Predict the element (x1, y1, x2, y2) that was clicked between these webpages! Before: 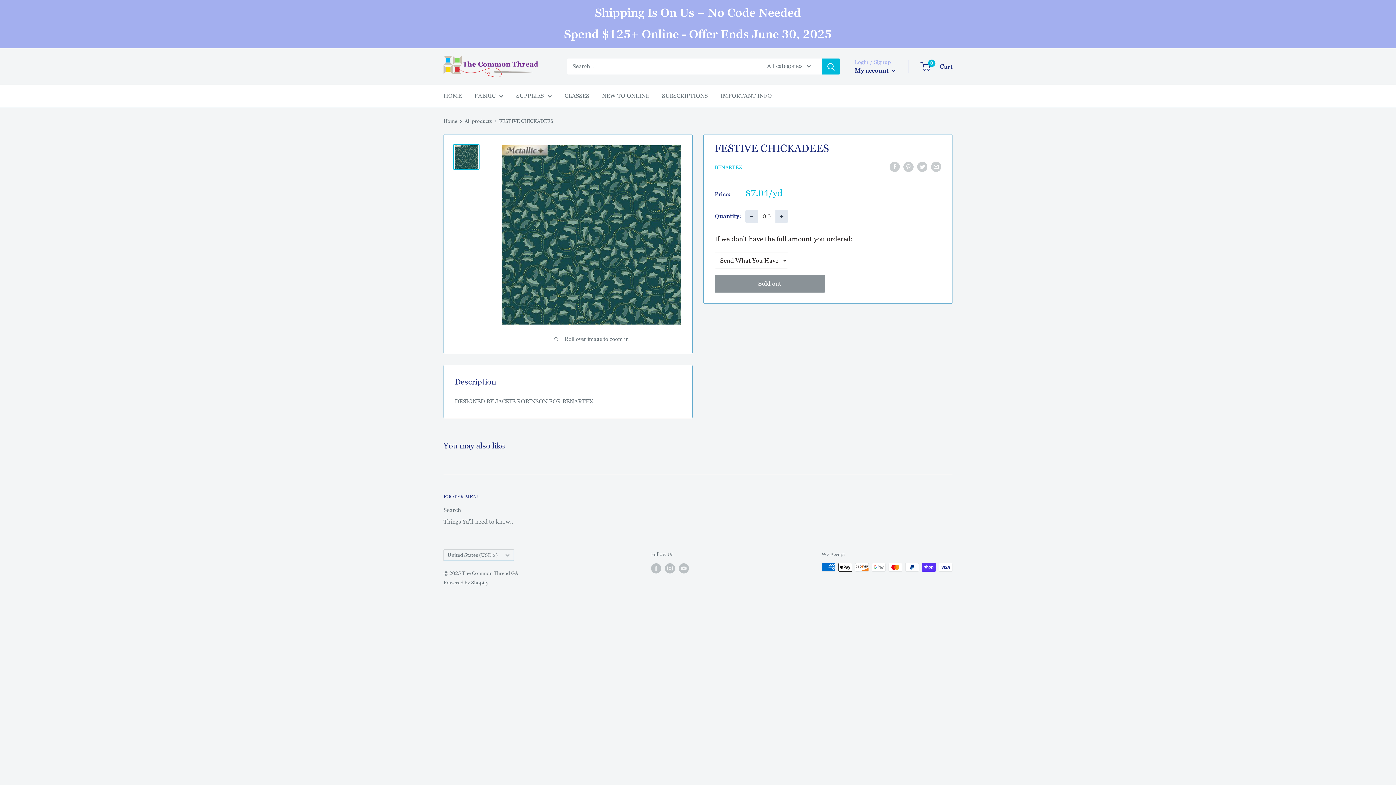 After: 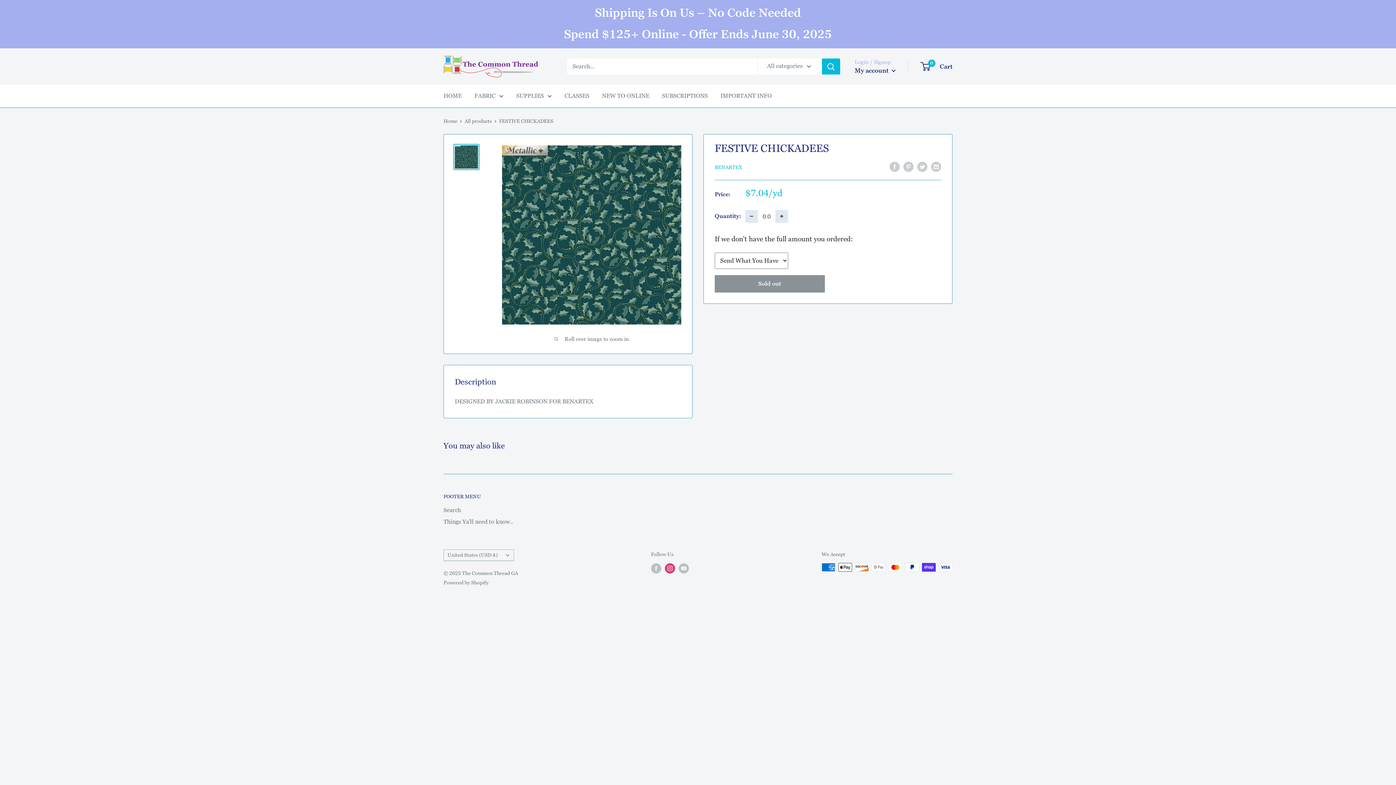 Action: bbox: (664, 563, 675, 573) label: Follow us on Instagram